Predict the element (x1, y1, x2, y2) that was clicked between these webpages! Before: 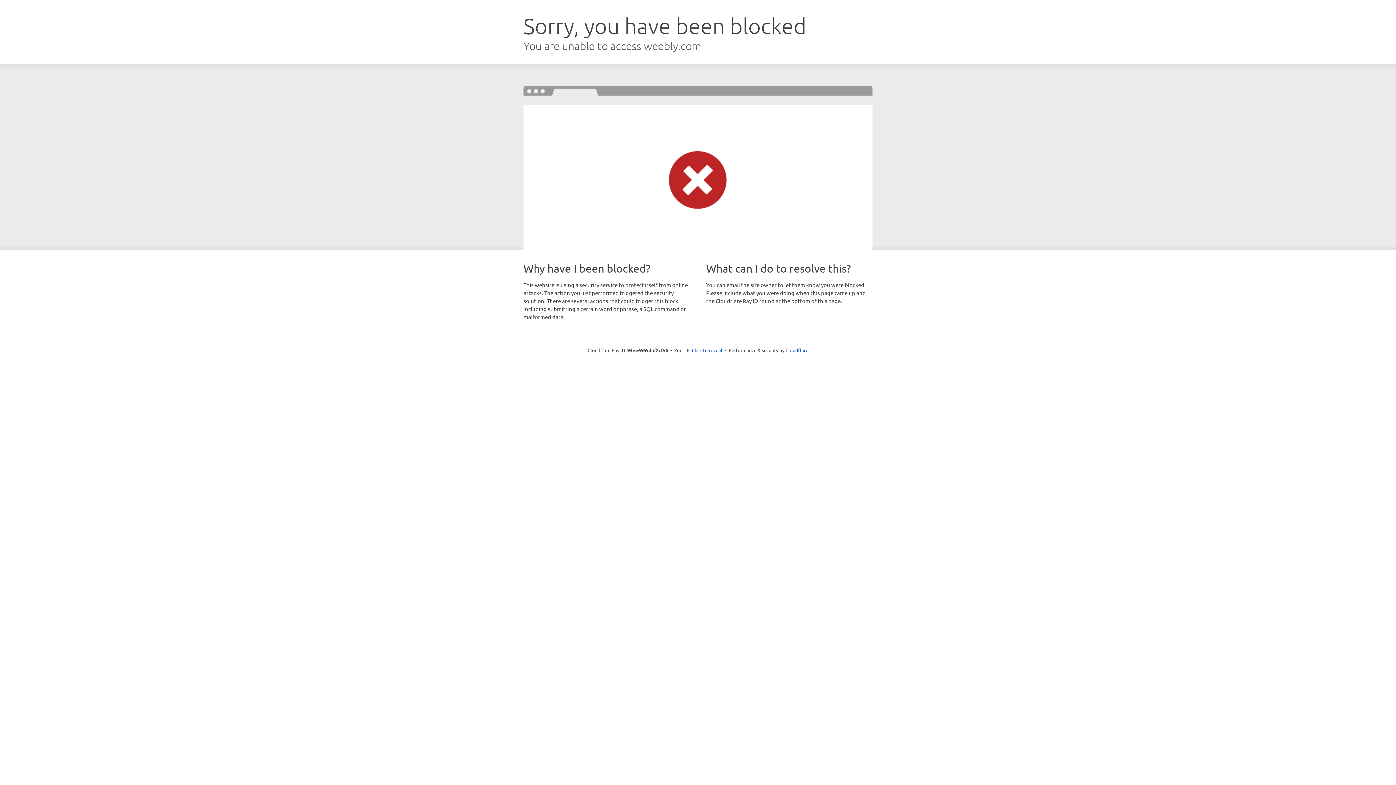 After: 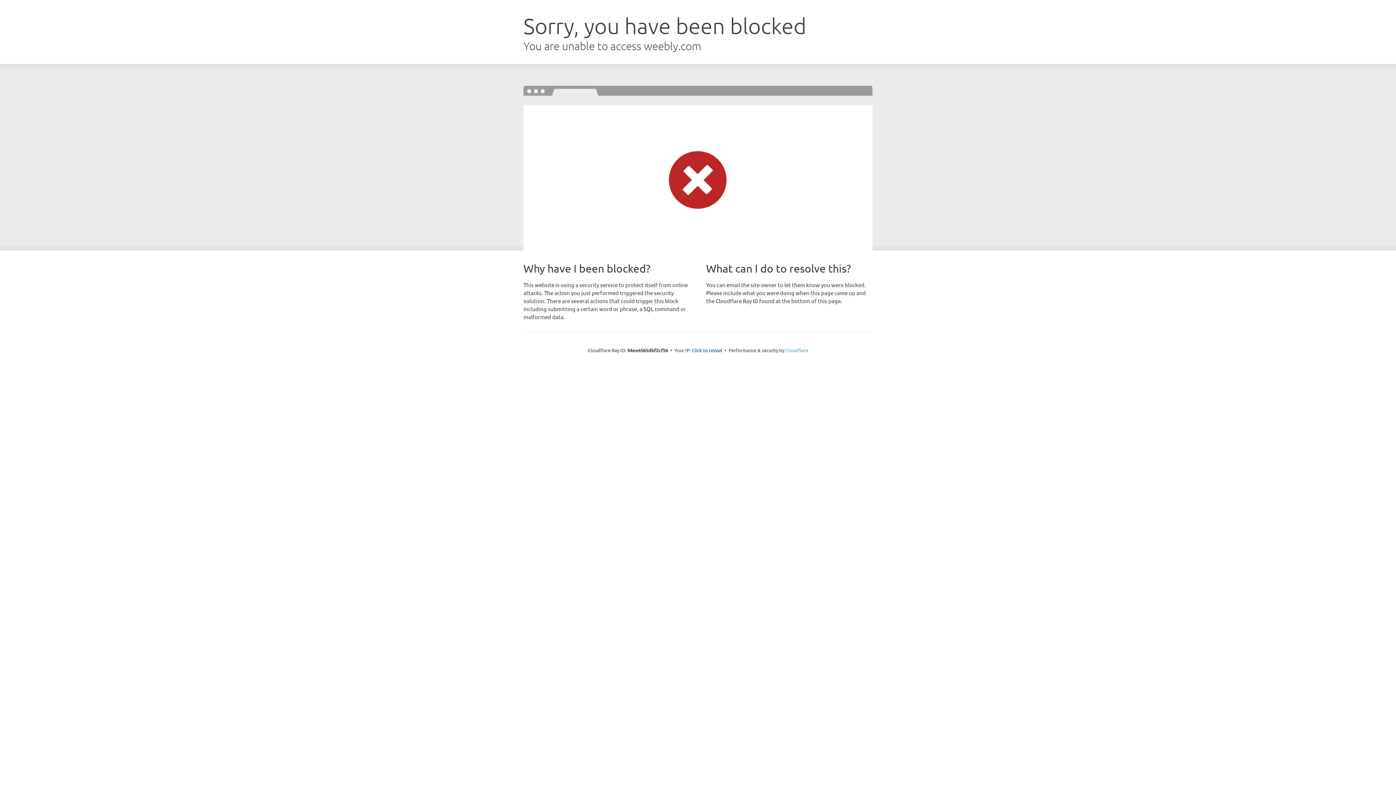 Action: label: Cloudflare bbox: (785, 347, 808, 353)